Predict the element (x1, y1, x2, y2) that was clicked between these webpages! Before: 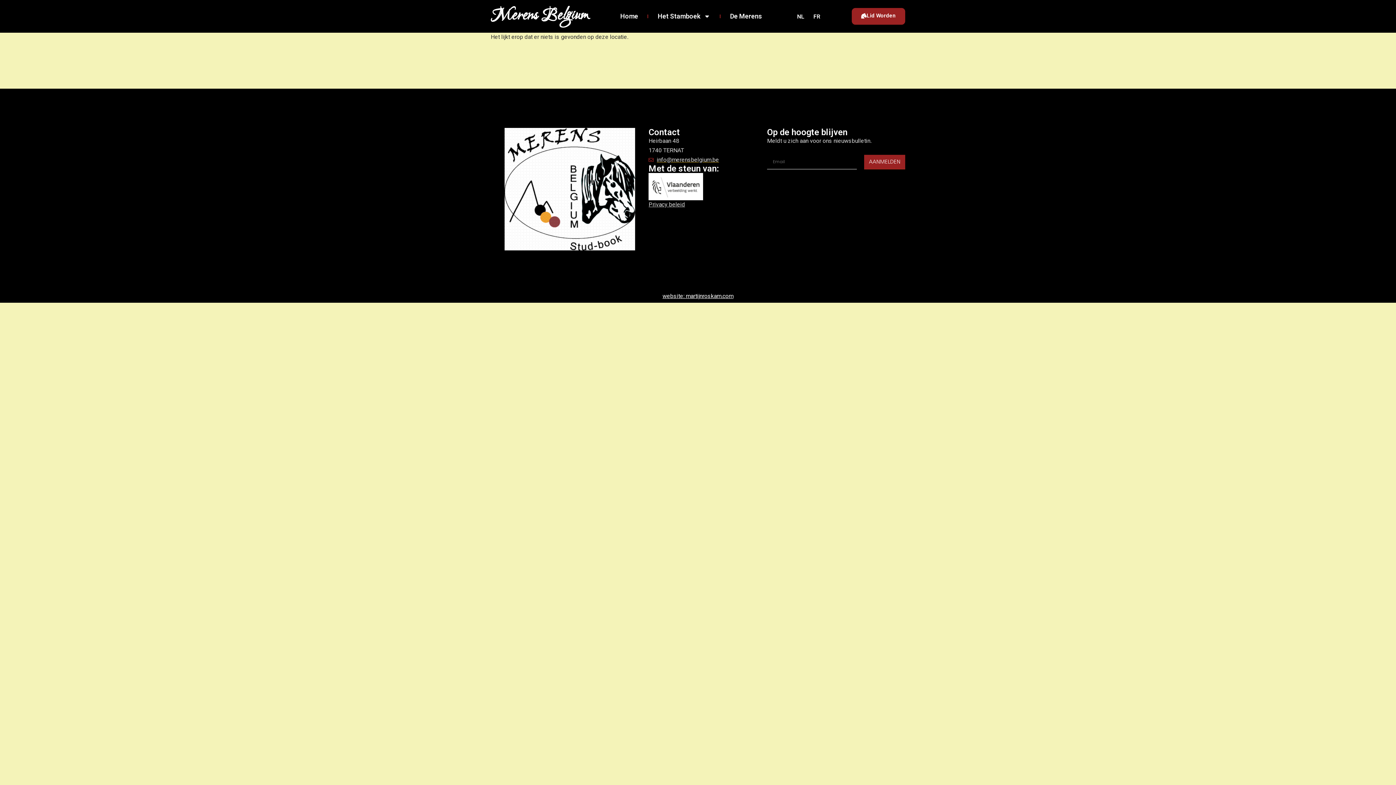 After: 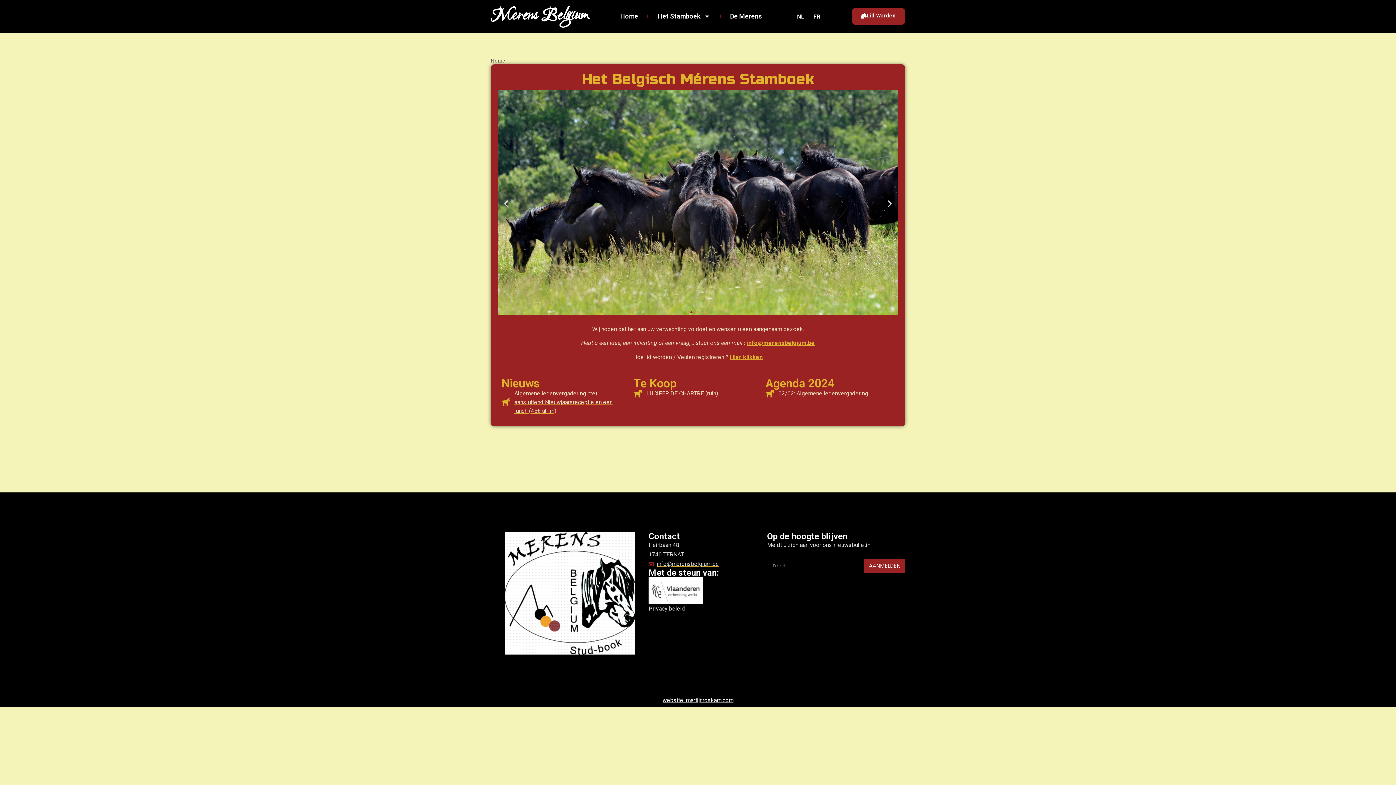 Action: label: Merens Belgium bbox: (490, 4, 589, 27)